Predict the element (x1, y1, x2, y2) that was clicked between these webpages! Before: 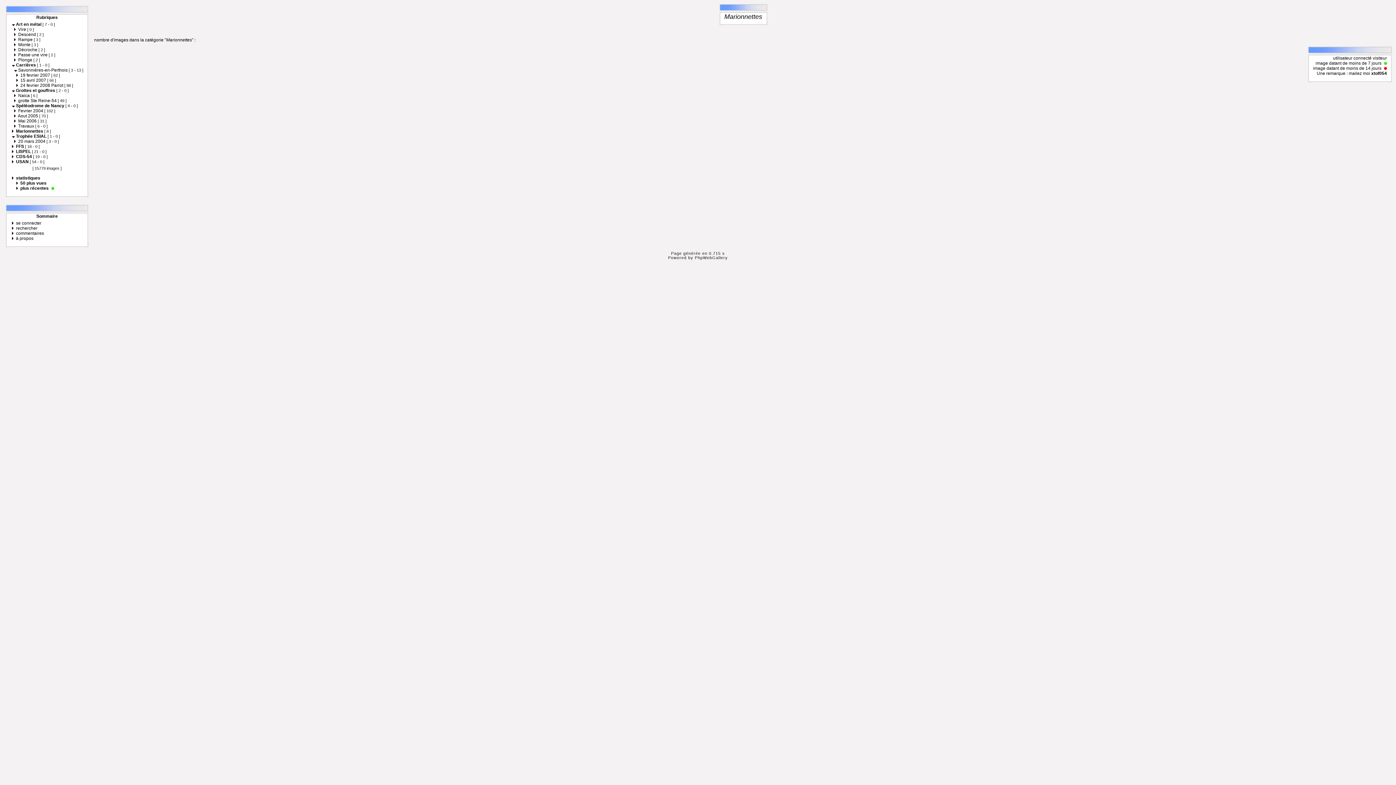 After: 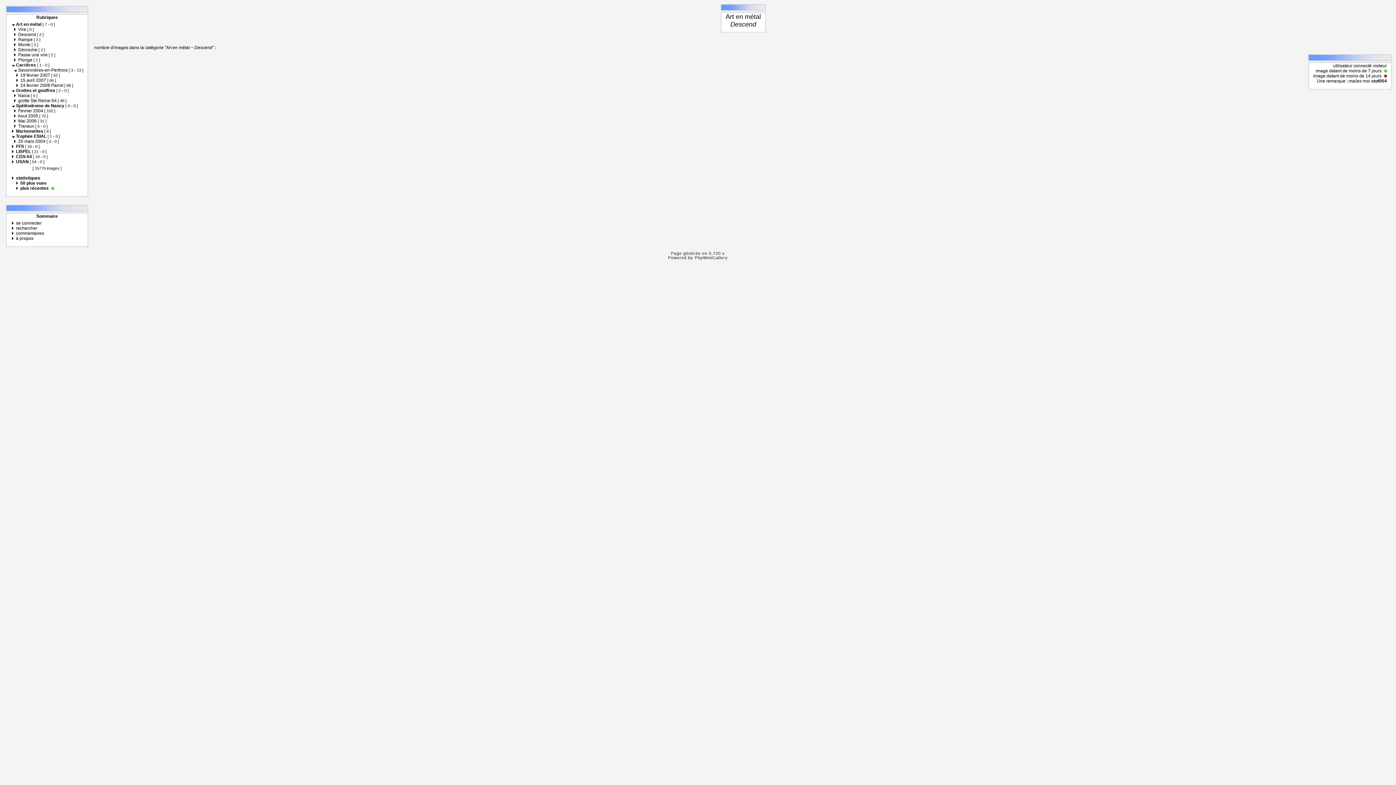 Action: label: Descend [ 2 ] bbox: (18, 32, 43, 37)